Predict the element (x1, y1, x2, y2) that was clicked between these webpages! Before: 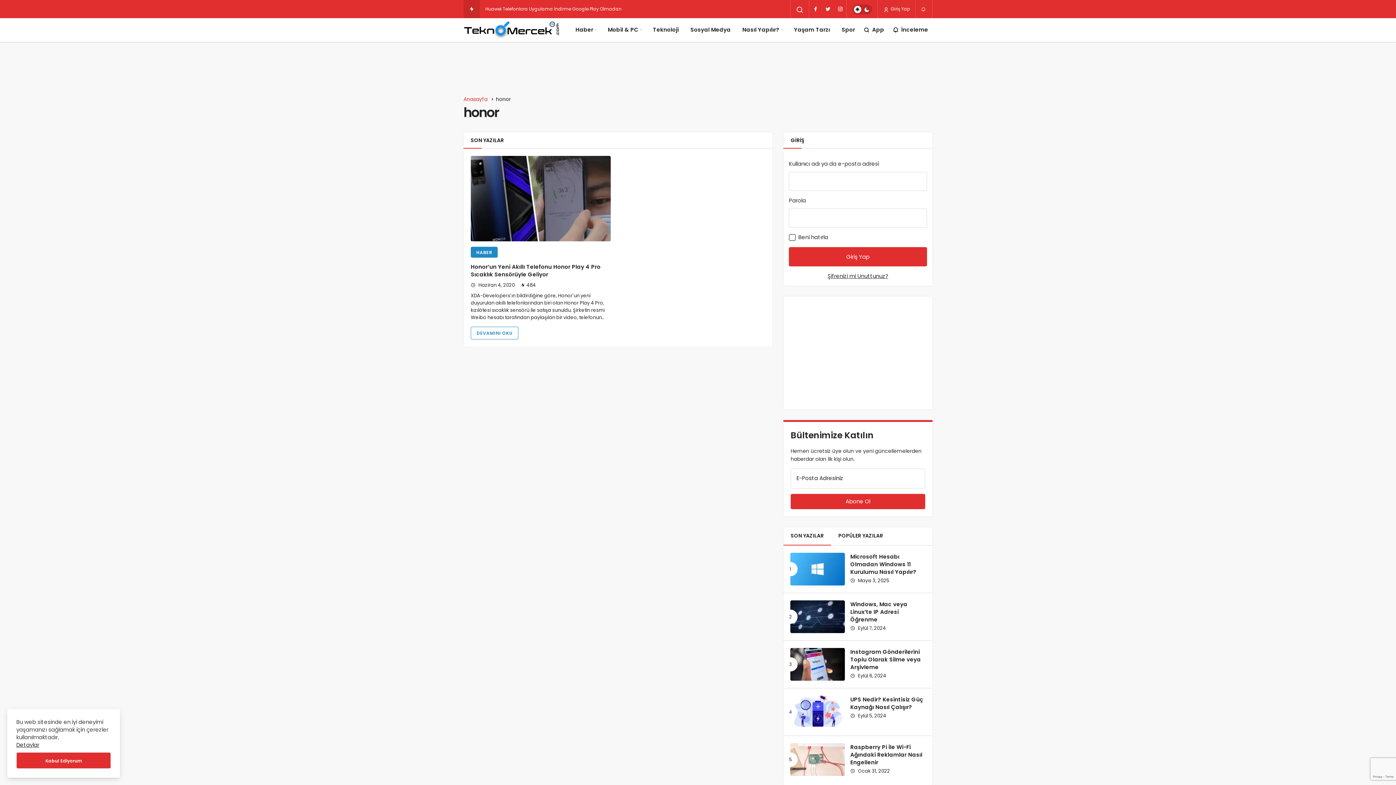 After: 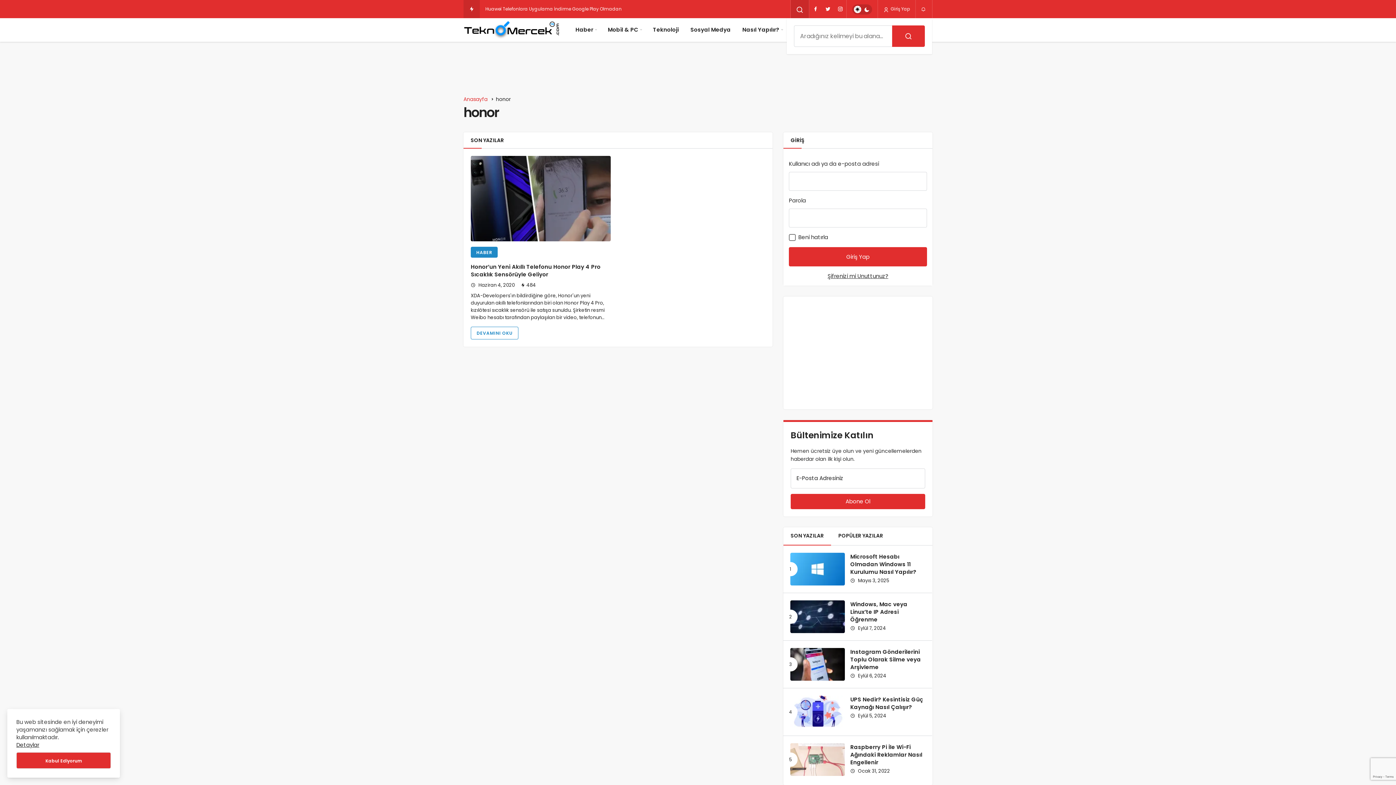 Action: label: Arama Yap bbox: (790, 6, 809, 13)